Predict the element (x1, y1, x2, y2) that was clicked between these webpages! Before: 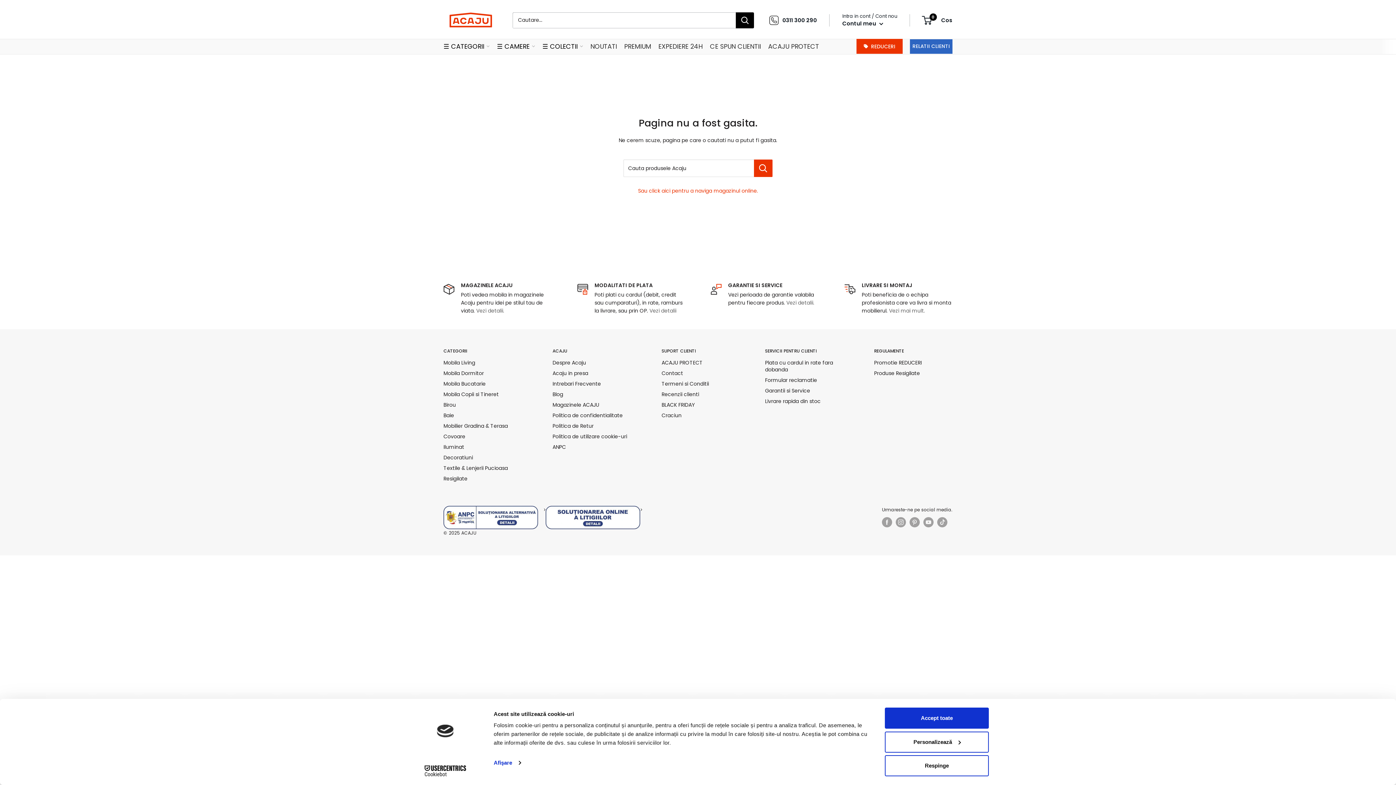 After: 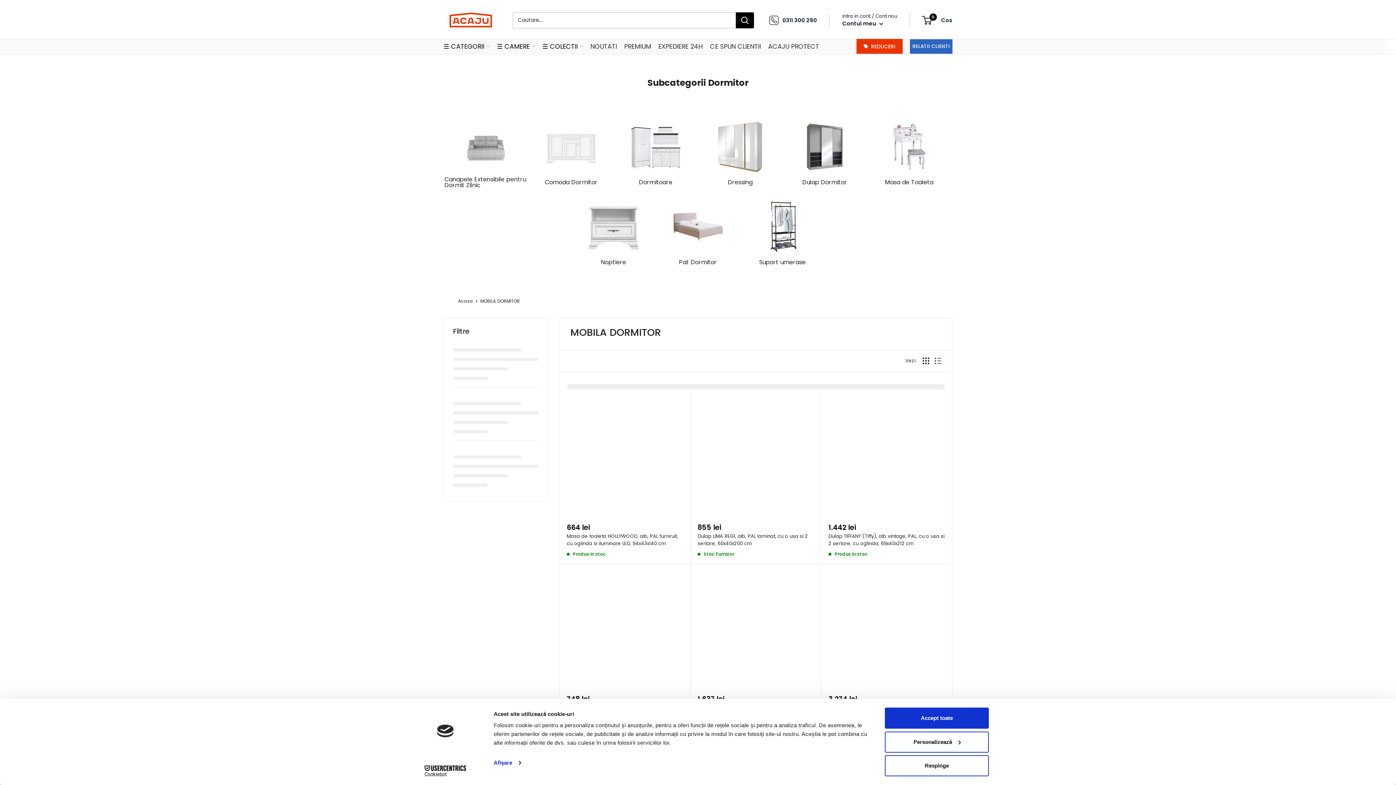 Action: bbox: (443, 368, 527, 378) label: Mobila Dormitor